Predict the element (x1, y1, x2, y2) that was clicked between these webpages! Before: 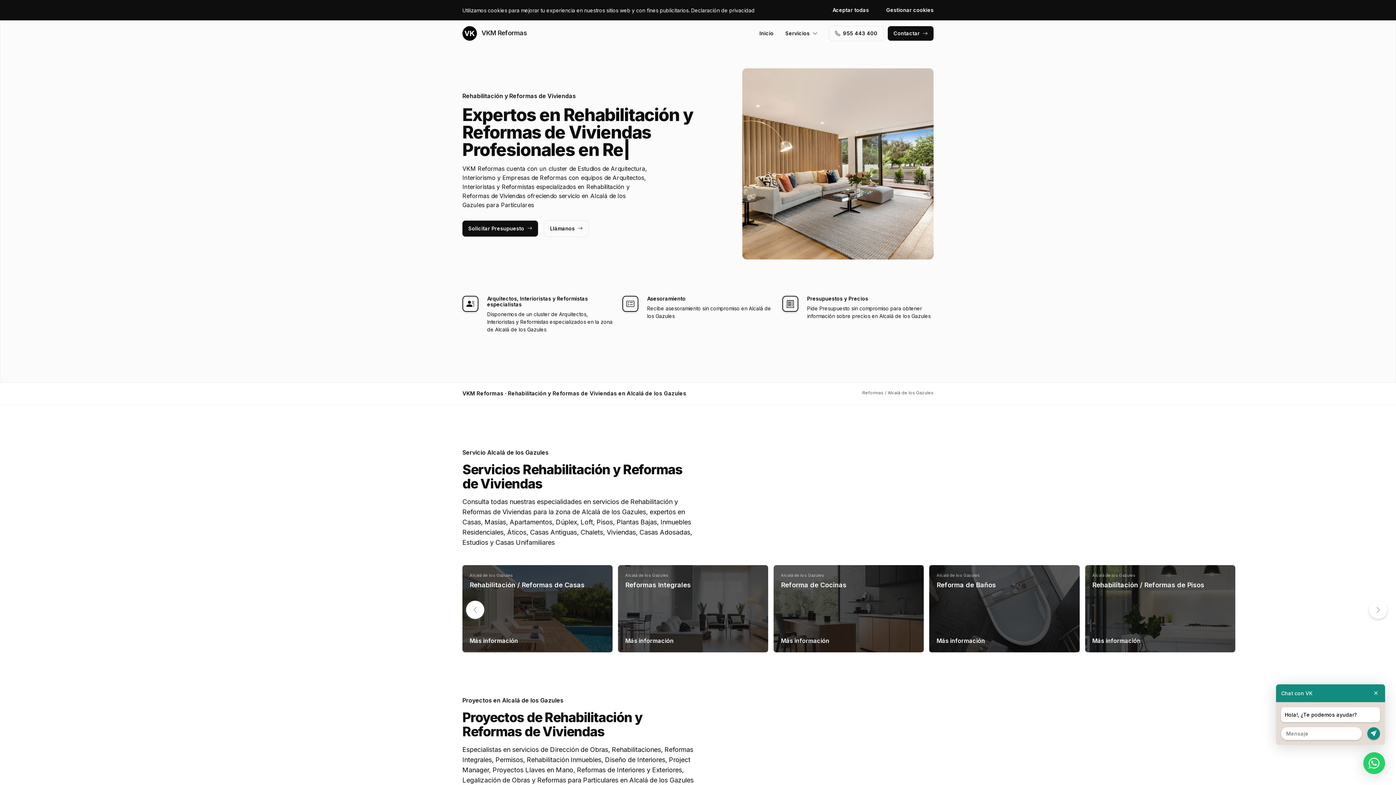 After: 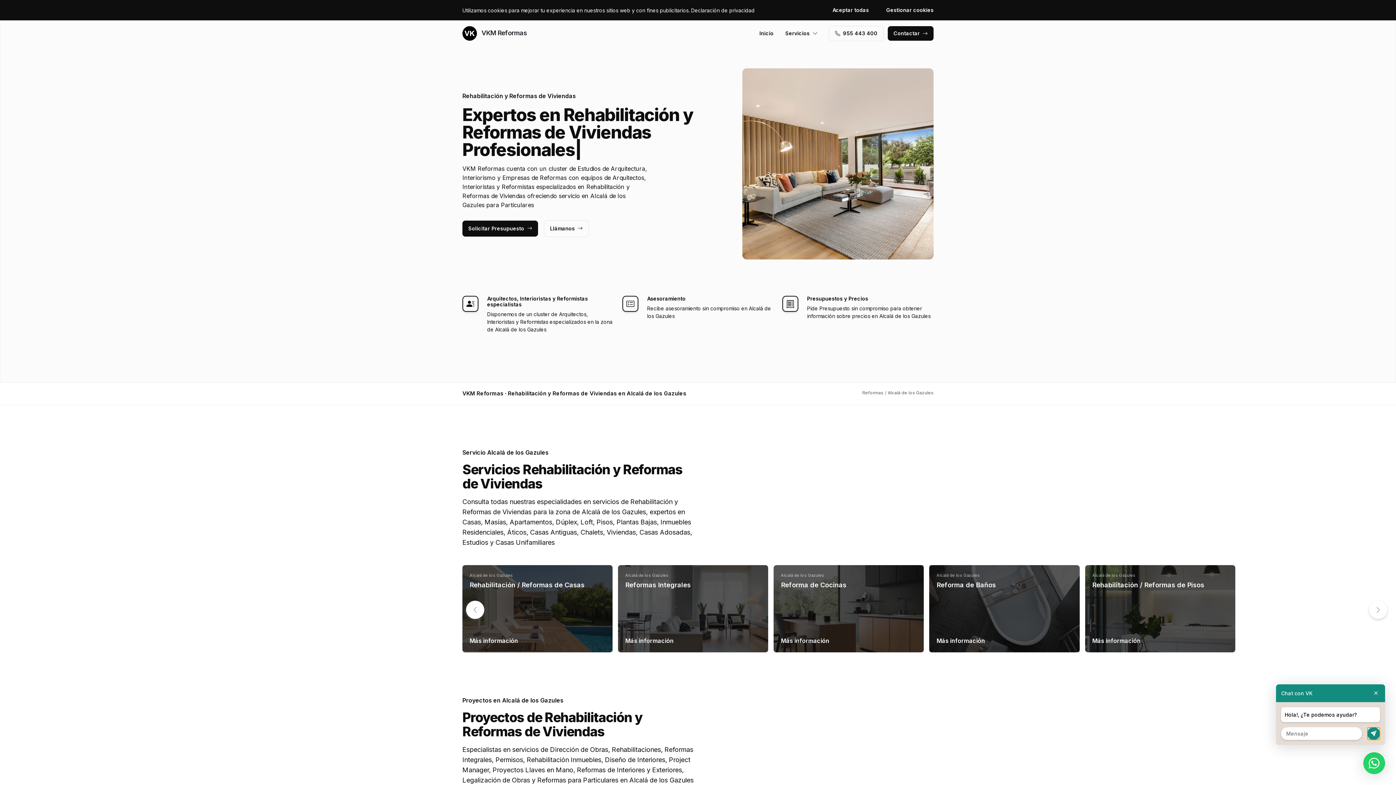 Action: bbox: (1367, 727, 1380, 740)